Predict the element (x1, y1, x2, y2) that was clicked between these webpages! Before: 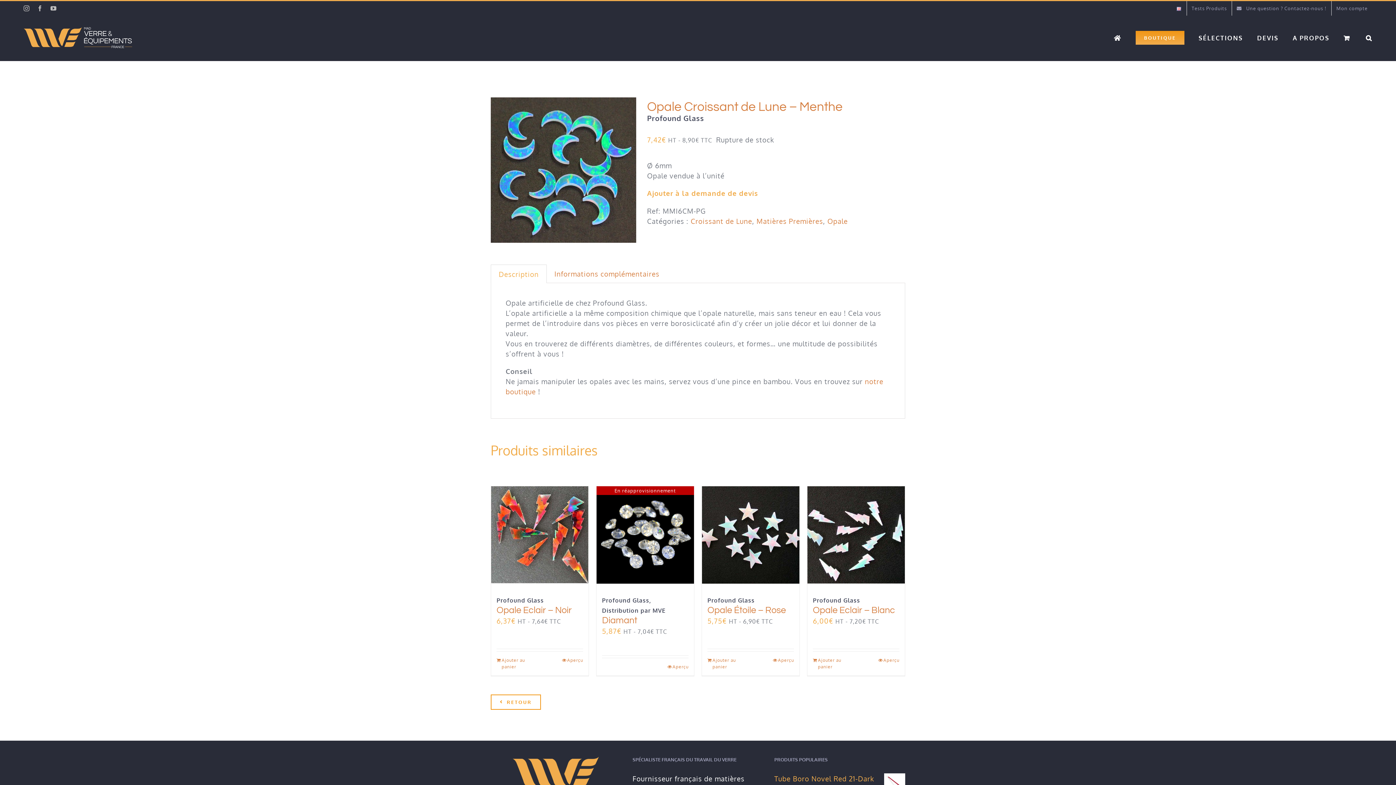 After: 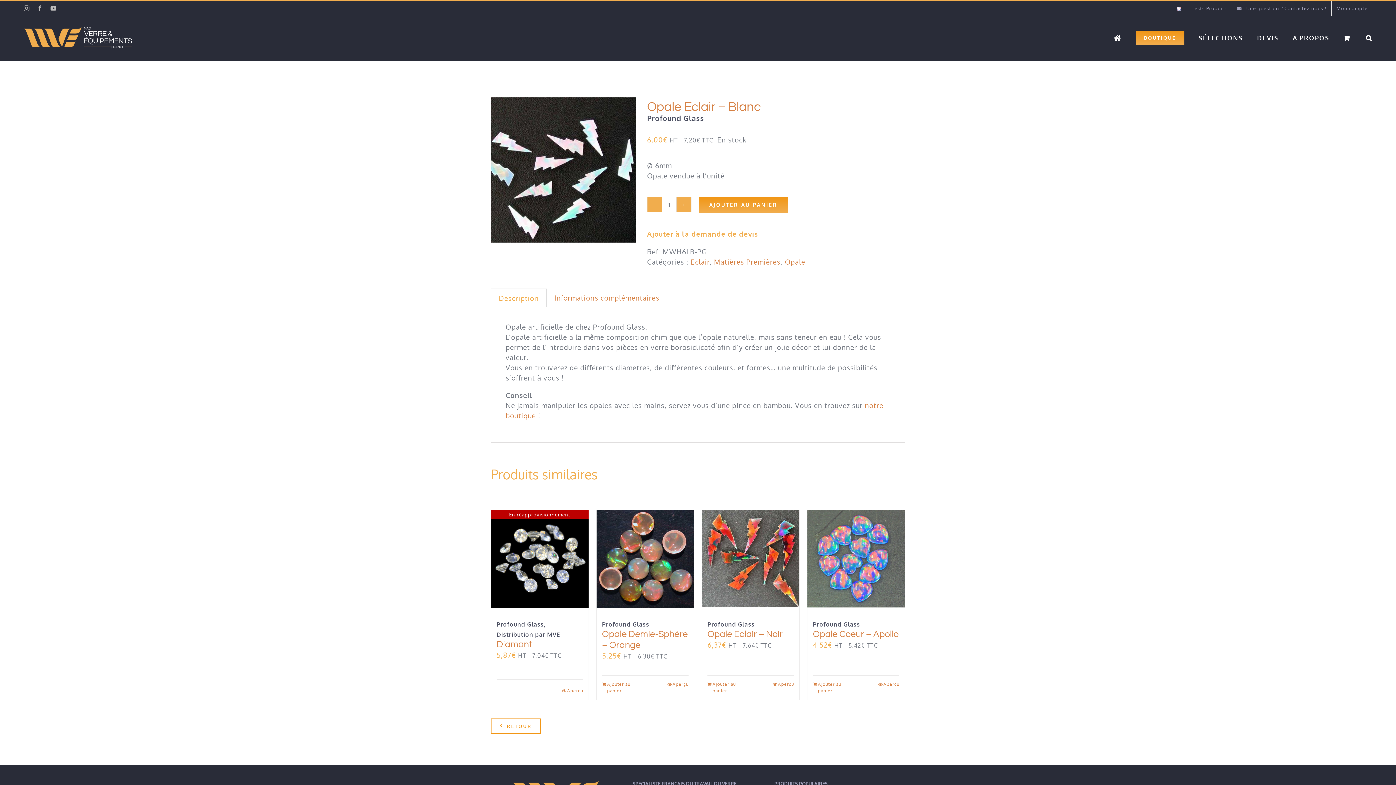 Action: label: Opale Eclair – Blanc bbox: (807, 486, 905, 583)